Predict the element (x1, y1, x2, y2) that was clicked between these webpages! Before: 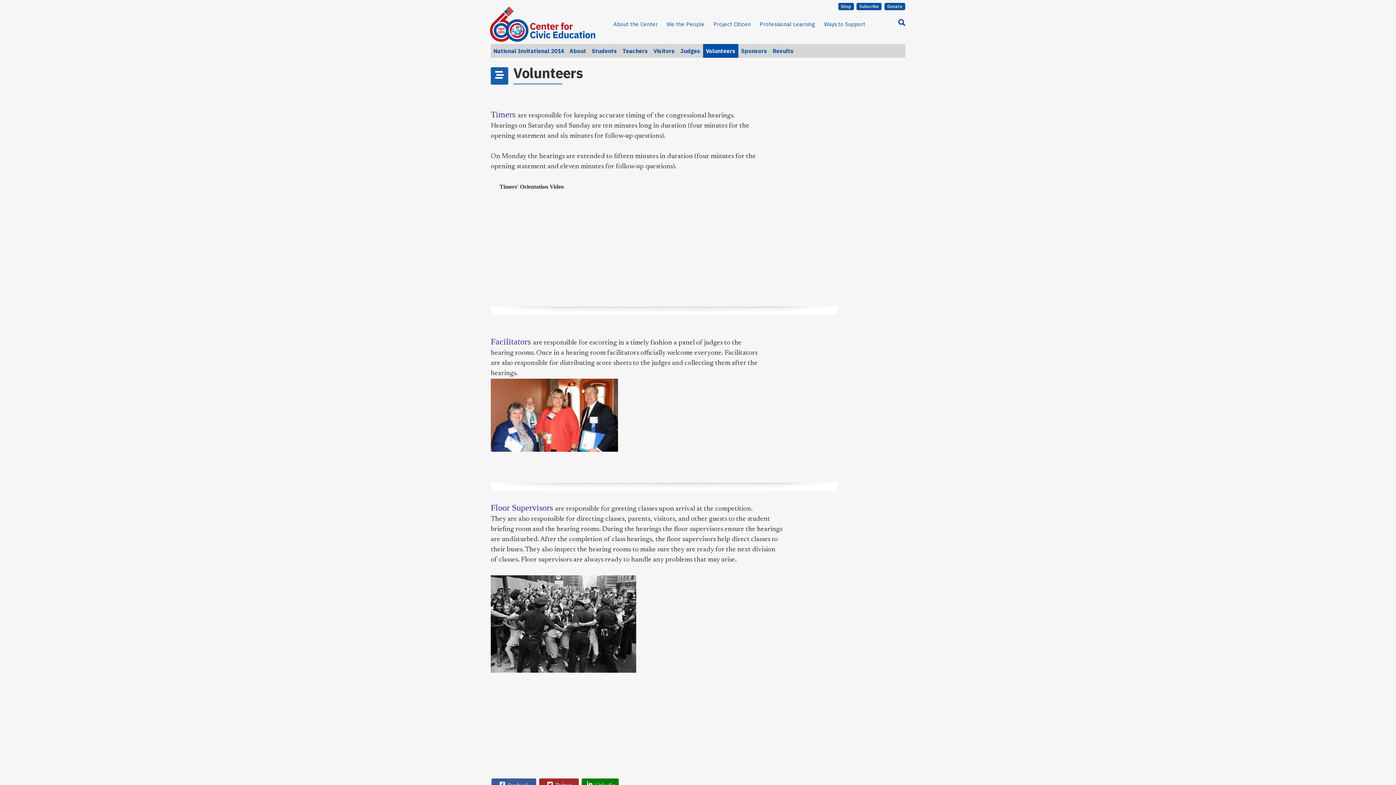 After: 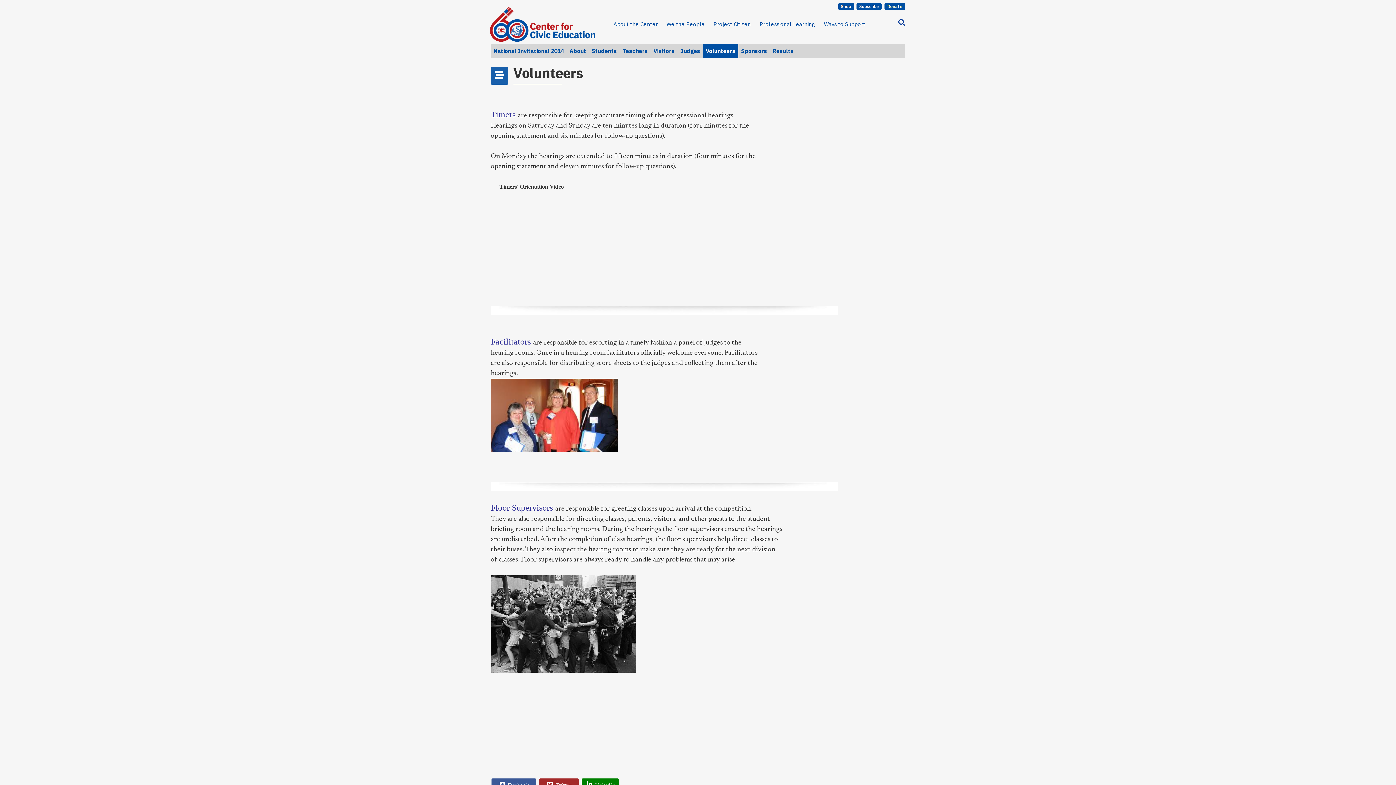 Action: bbox: (703, 44, 738, 57) label: Volunteers